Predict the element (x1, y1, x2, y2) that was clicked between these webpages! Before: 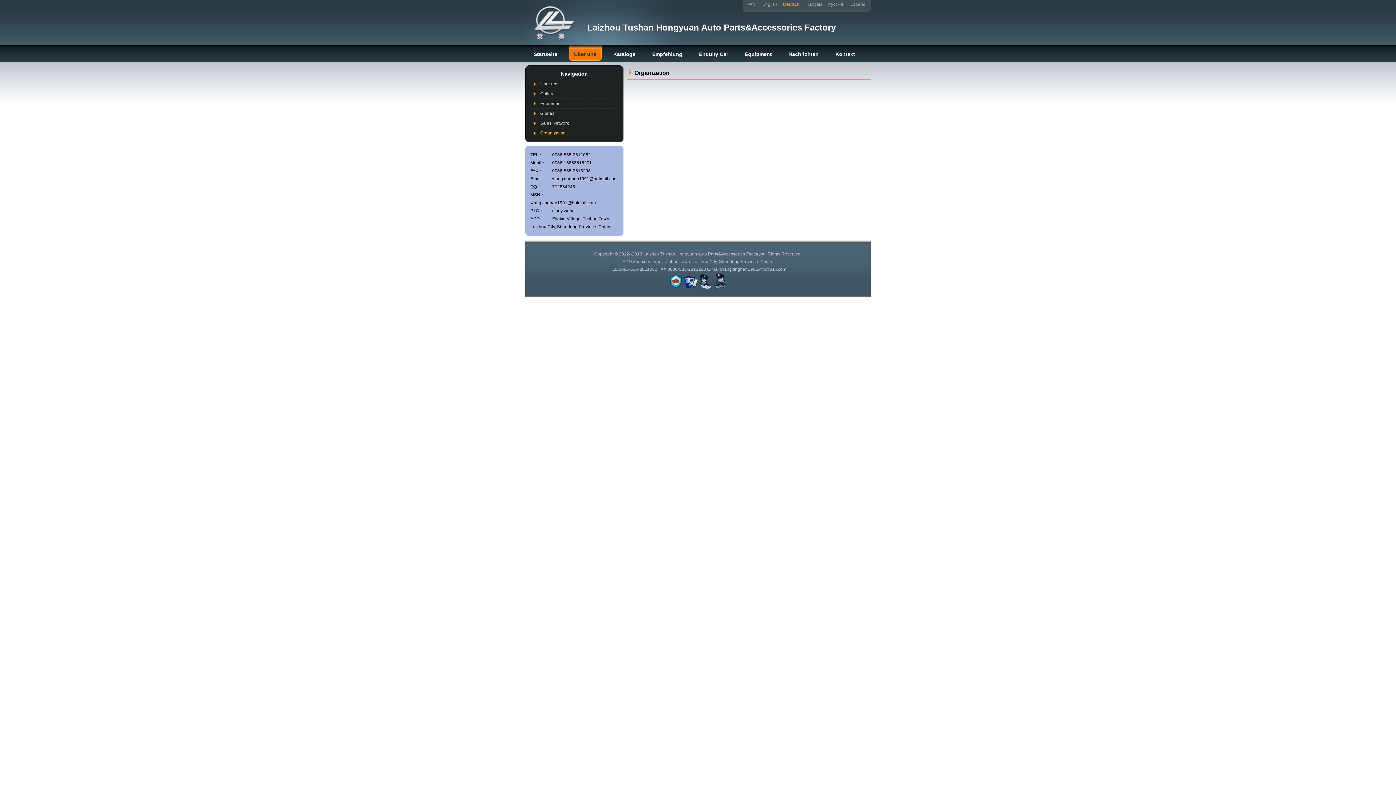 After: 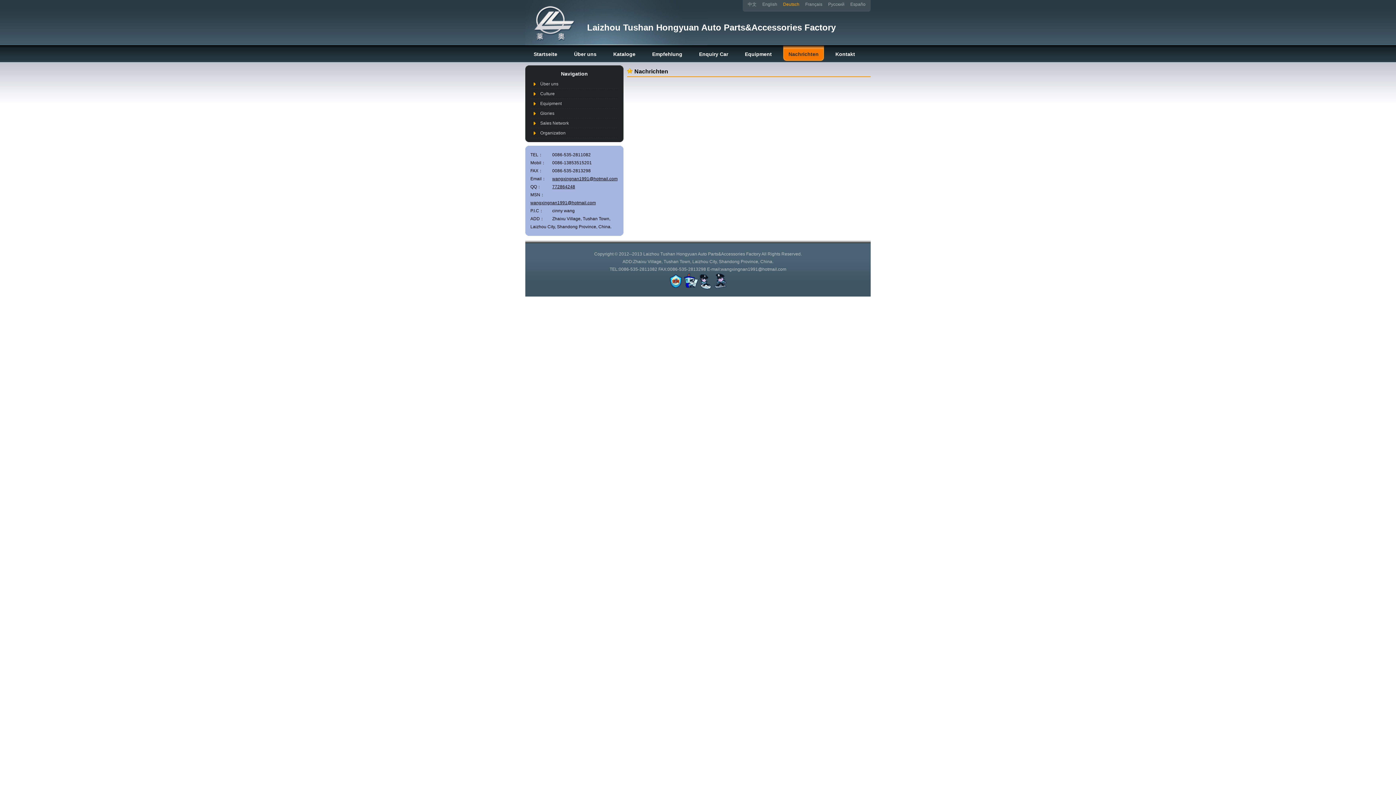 Action: label: Nachrichten bbox: (783, 45, 824, 62)